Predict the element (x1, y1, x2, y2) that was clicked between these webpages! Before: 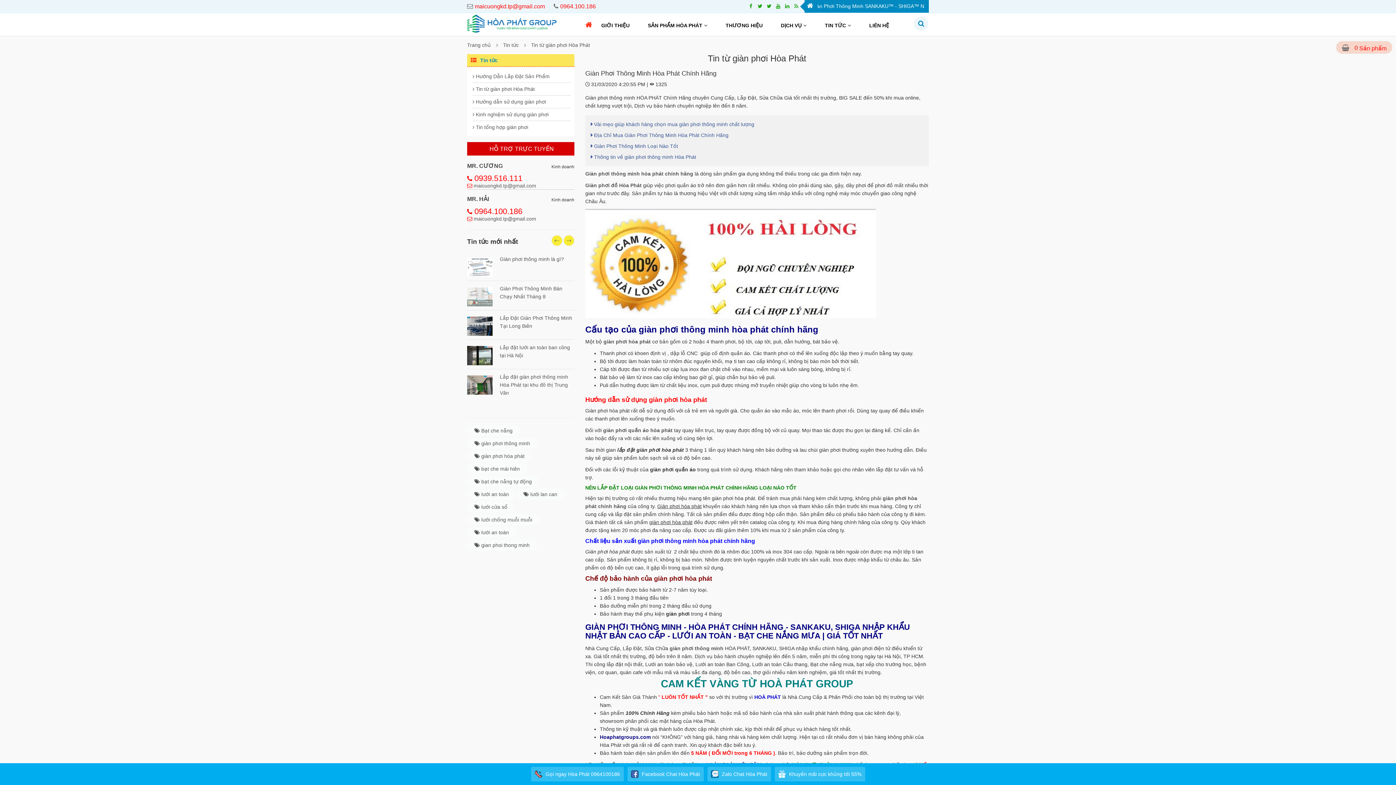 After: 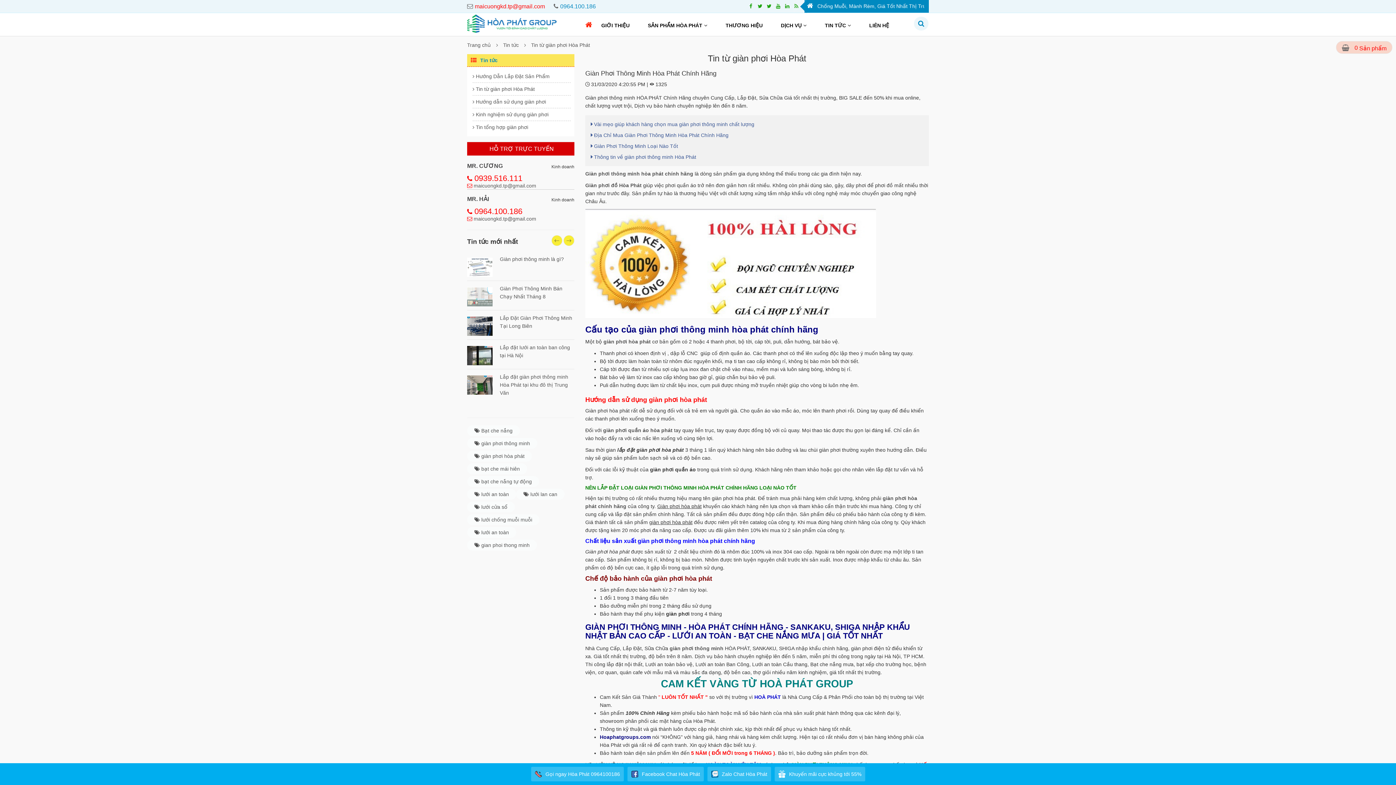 Action: bbox: (553, 0, 596, 12) label: 0964.100.186